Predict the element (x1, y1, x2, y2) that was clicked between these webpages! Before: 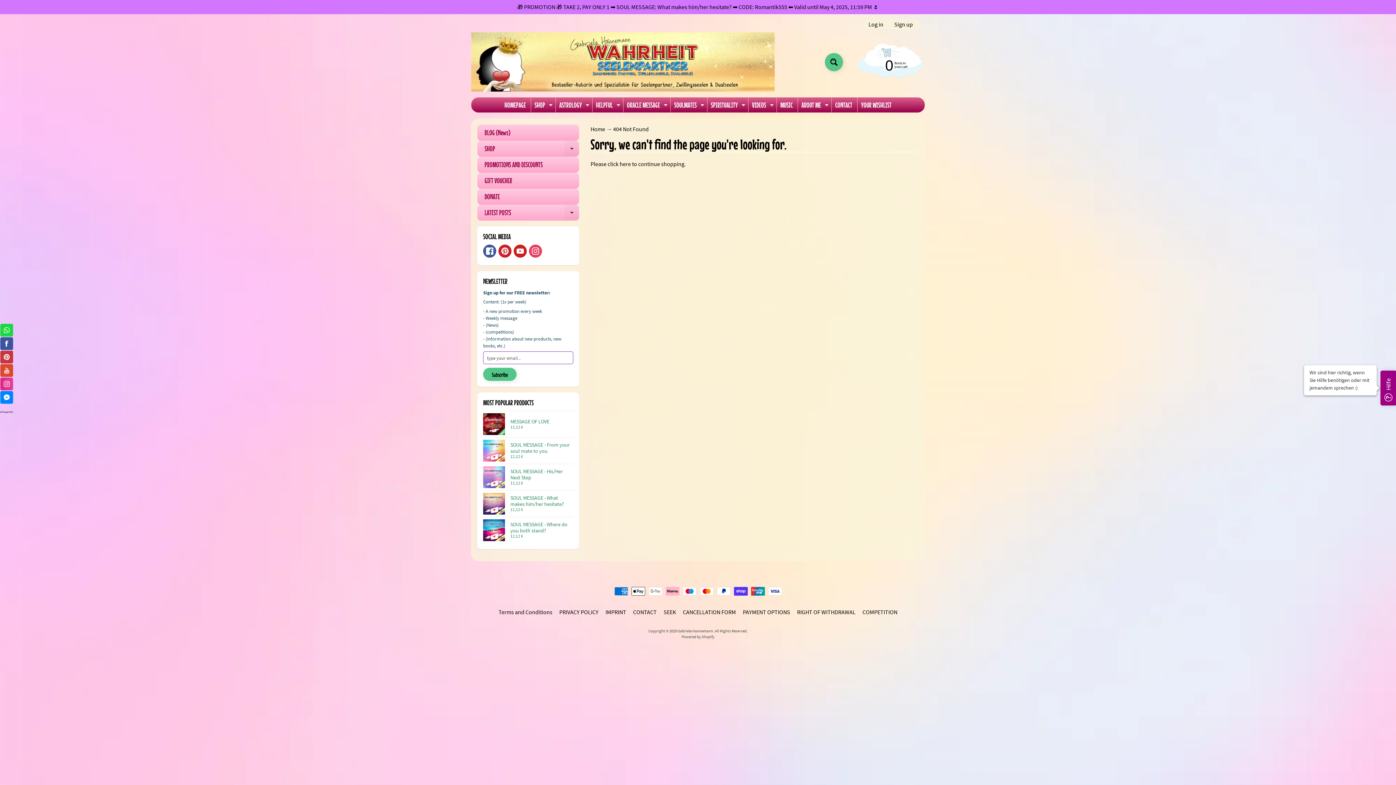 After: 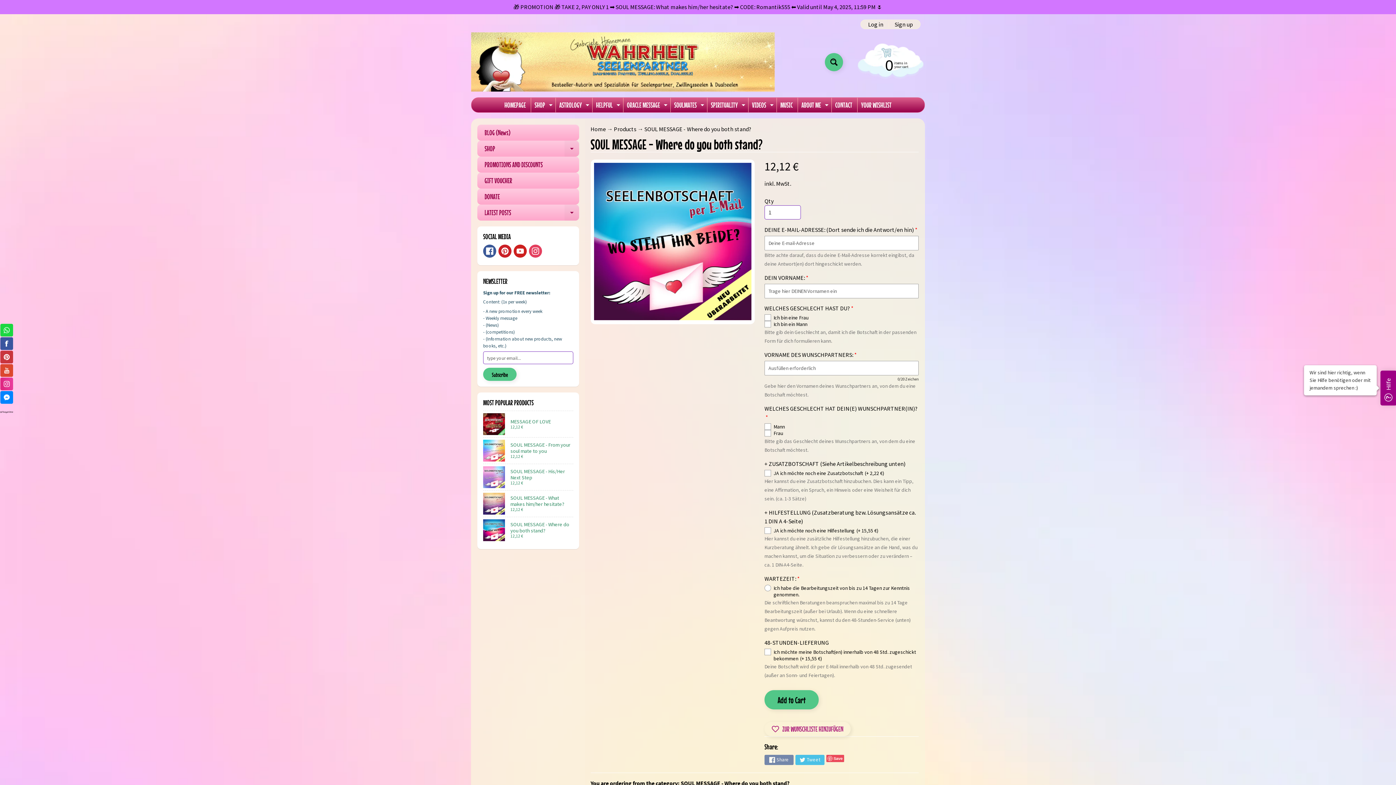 Action: bbox: (483, 517, 573, 543) label: SOUL MESSAGE - Where do you both stand?
12,12 €